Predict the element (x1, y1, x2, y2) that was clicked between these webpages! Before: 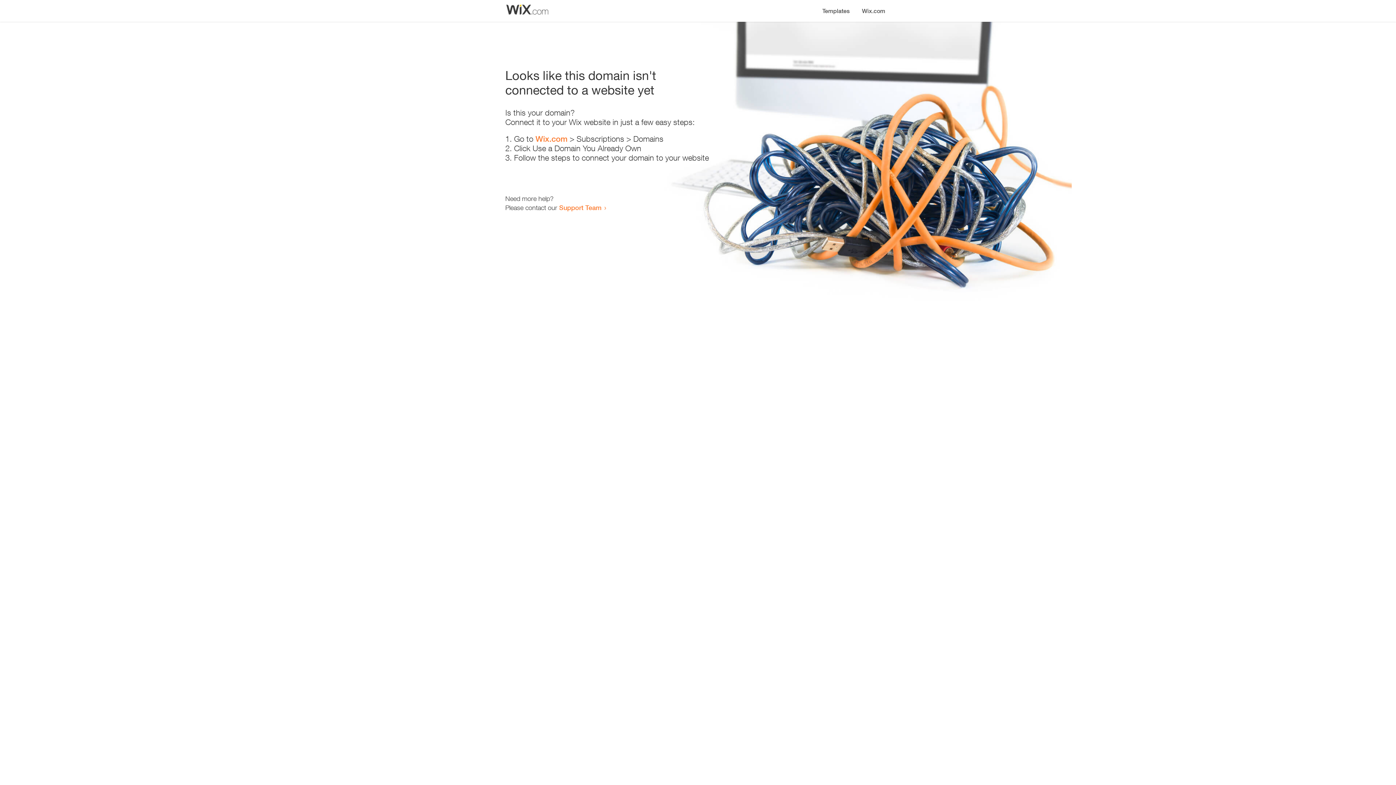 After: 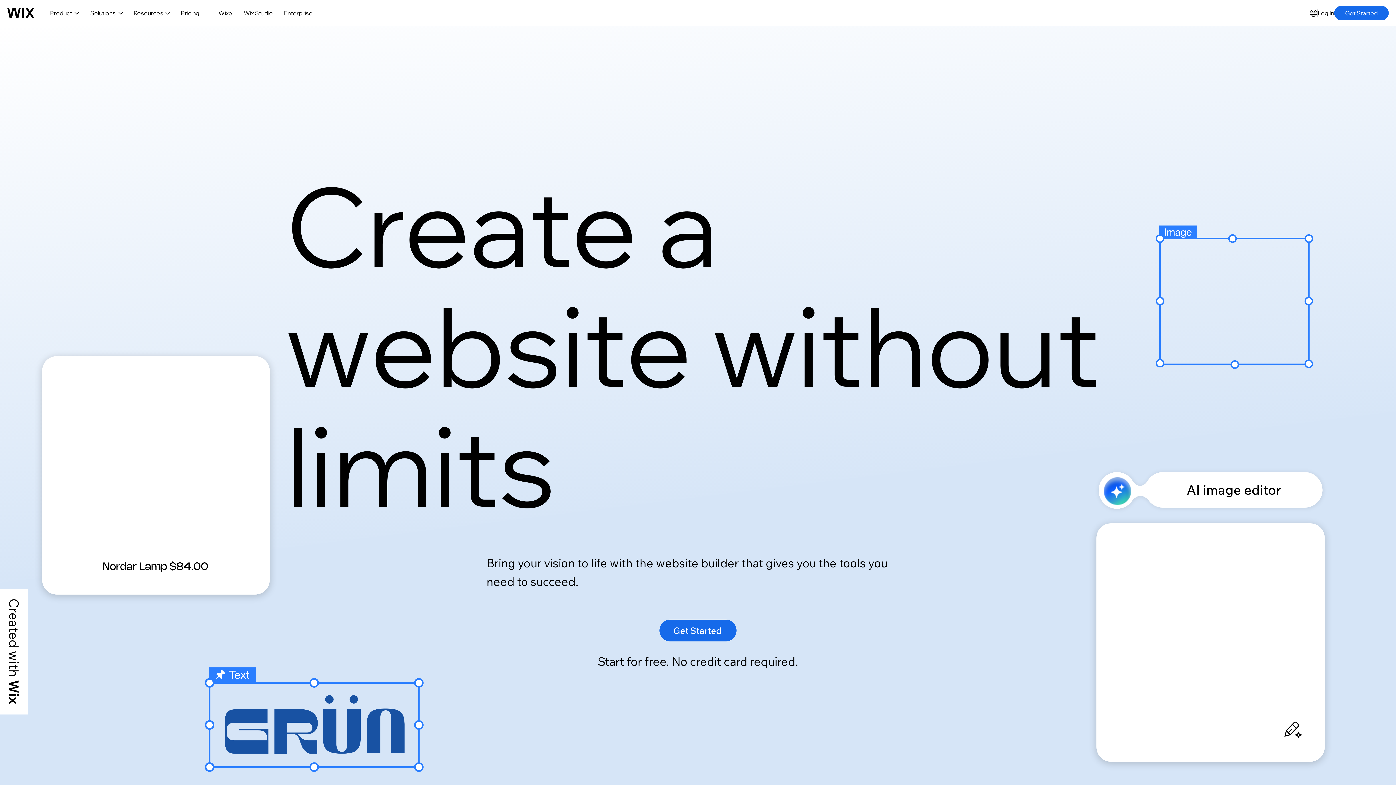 Action: bbox: (535, 134, 567, 143) label: Wix.com